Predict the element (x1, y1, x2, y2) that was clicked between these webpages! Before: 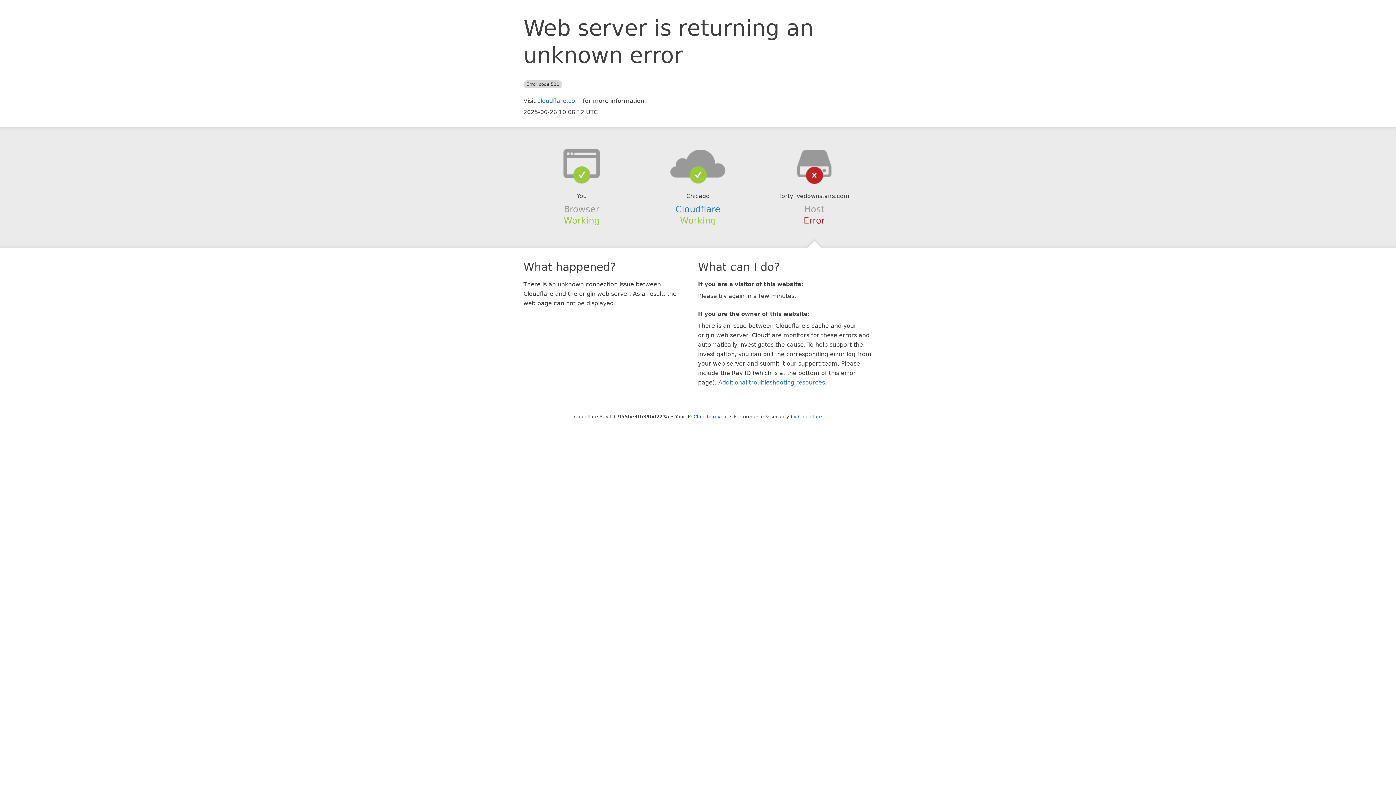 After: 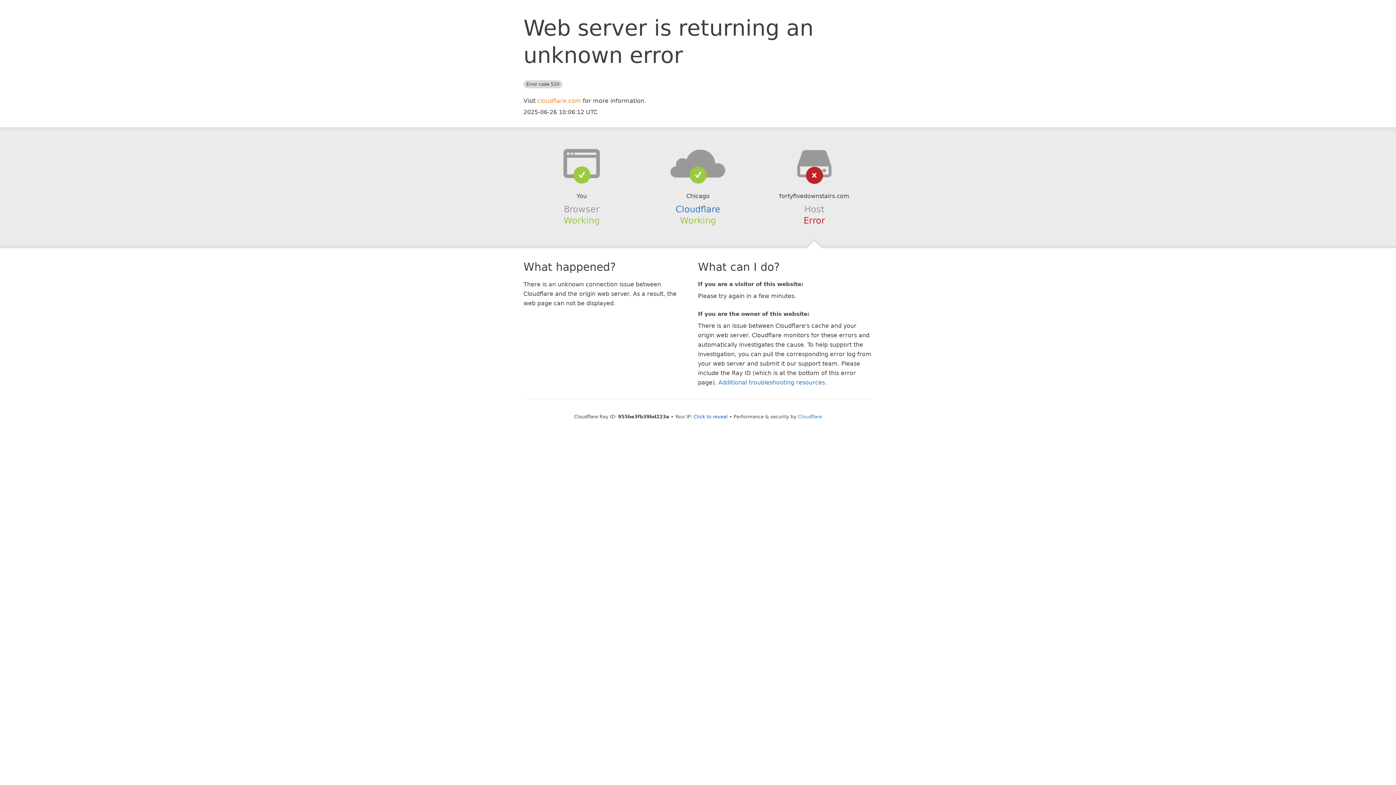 Action: label: cloudflare.com bbox: (537, 97, 581, 104)